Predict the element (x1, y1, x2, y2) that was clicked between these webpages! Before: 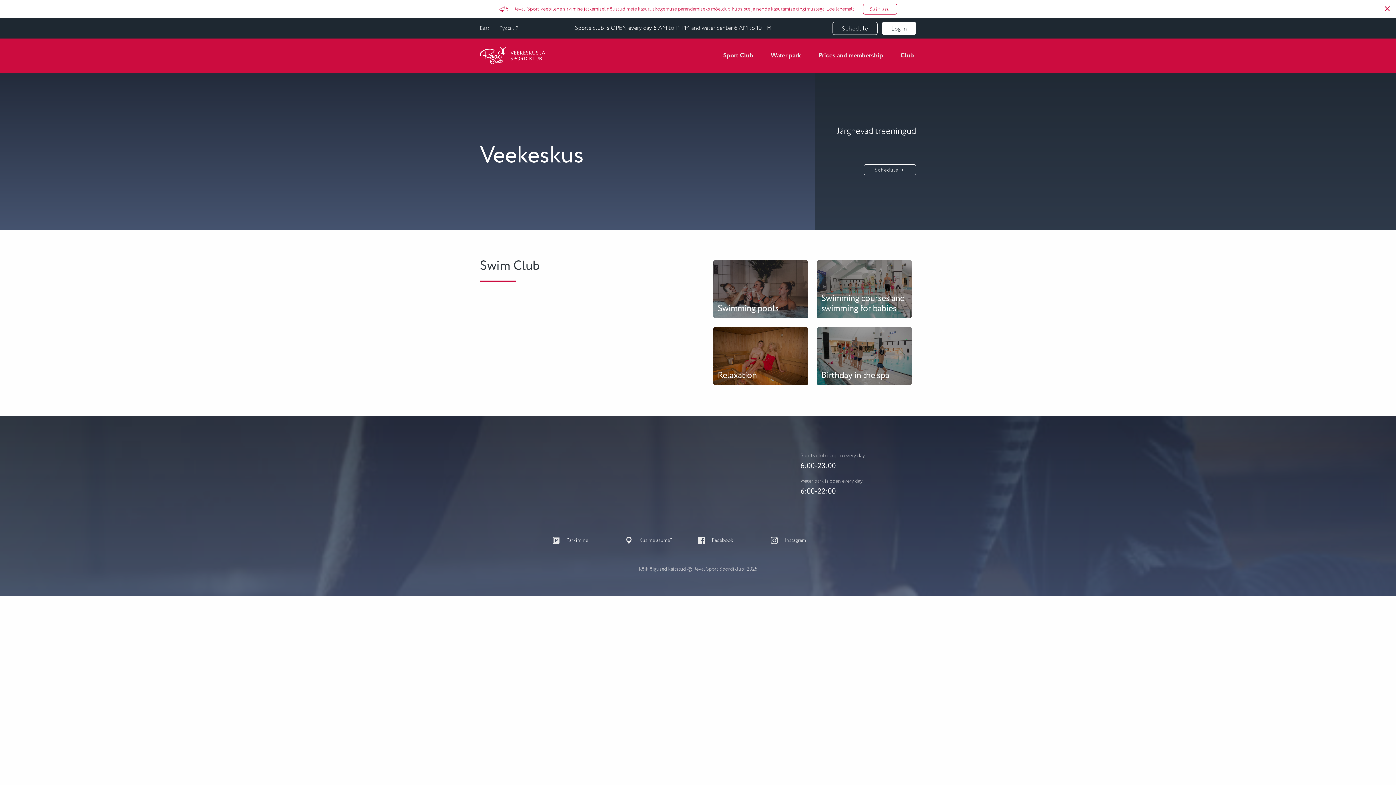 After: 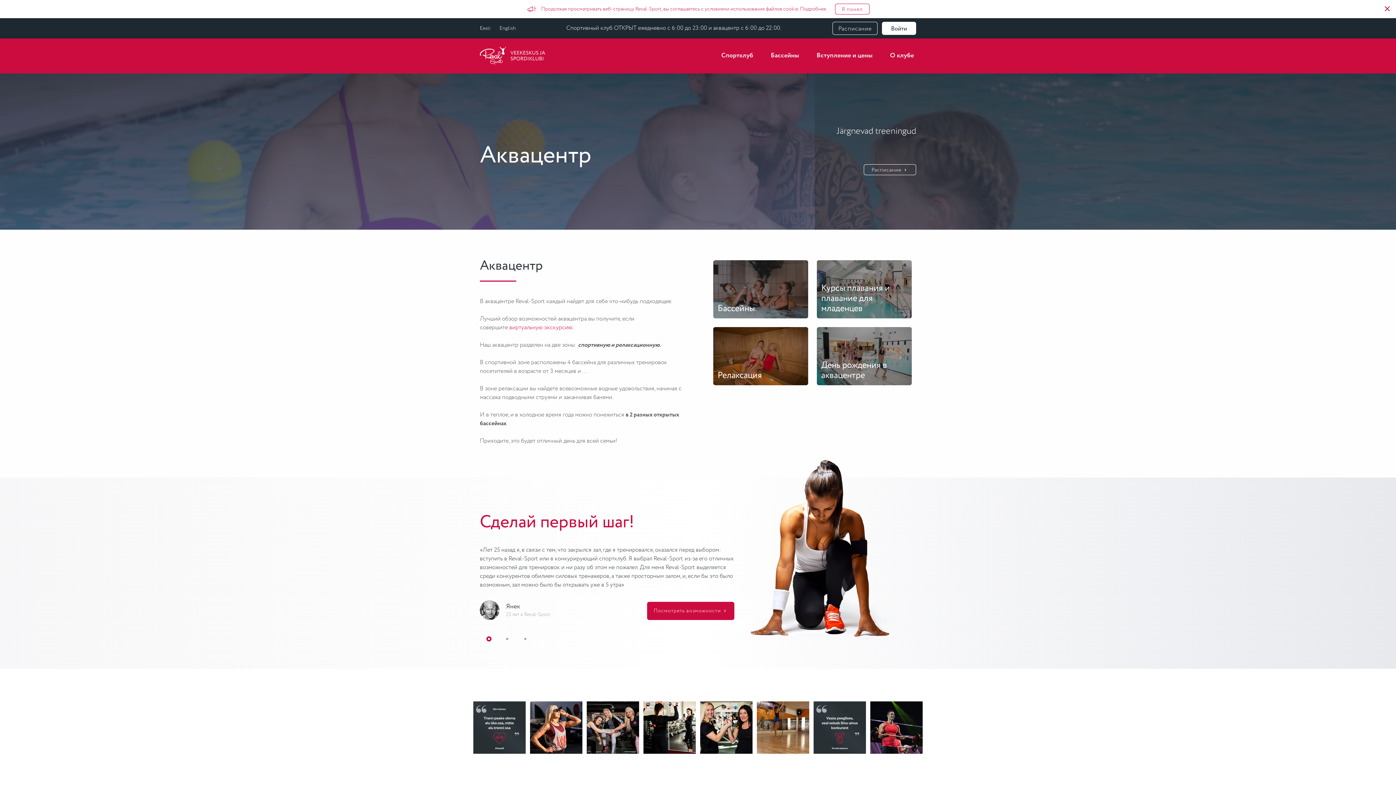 Action: label: Русский bbox: (499, 24, 518, 32)